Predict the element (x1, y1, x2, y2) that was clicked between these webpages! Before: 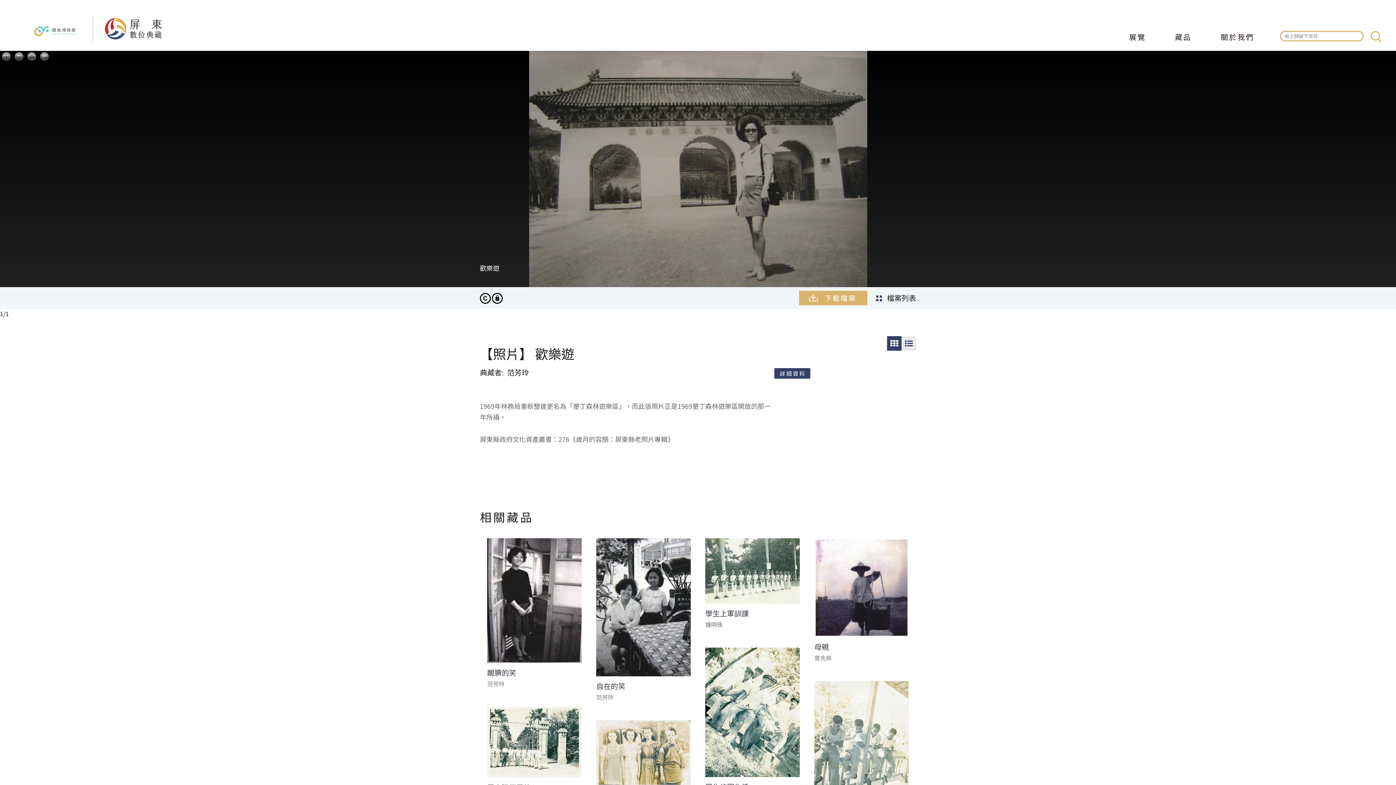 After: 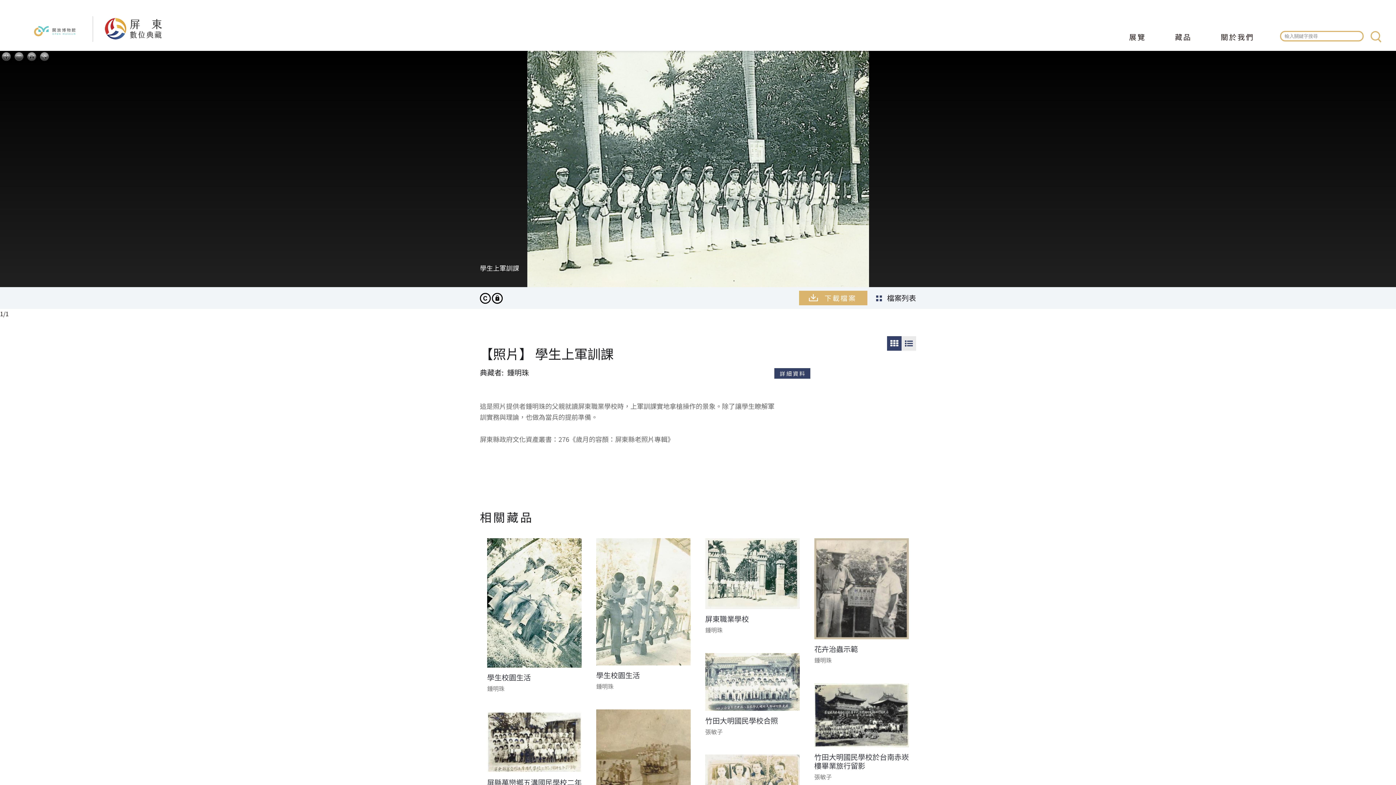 Action: bbox: (705, 538, 800, 604)